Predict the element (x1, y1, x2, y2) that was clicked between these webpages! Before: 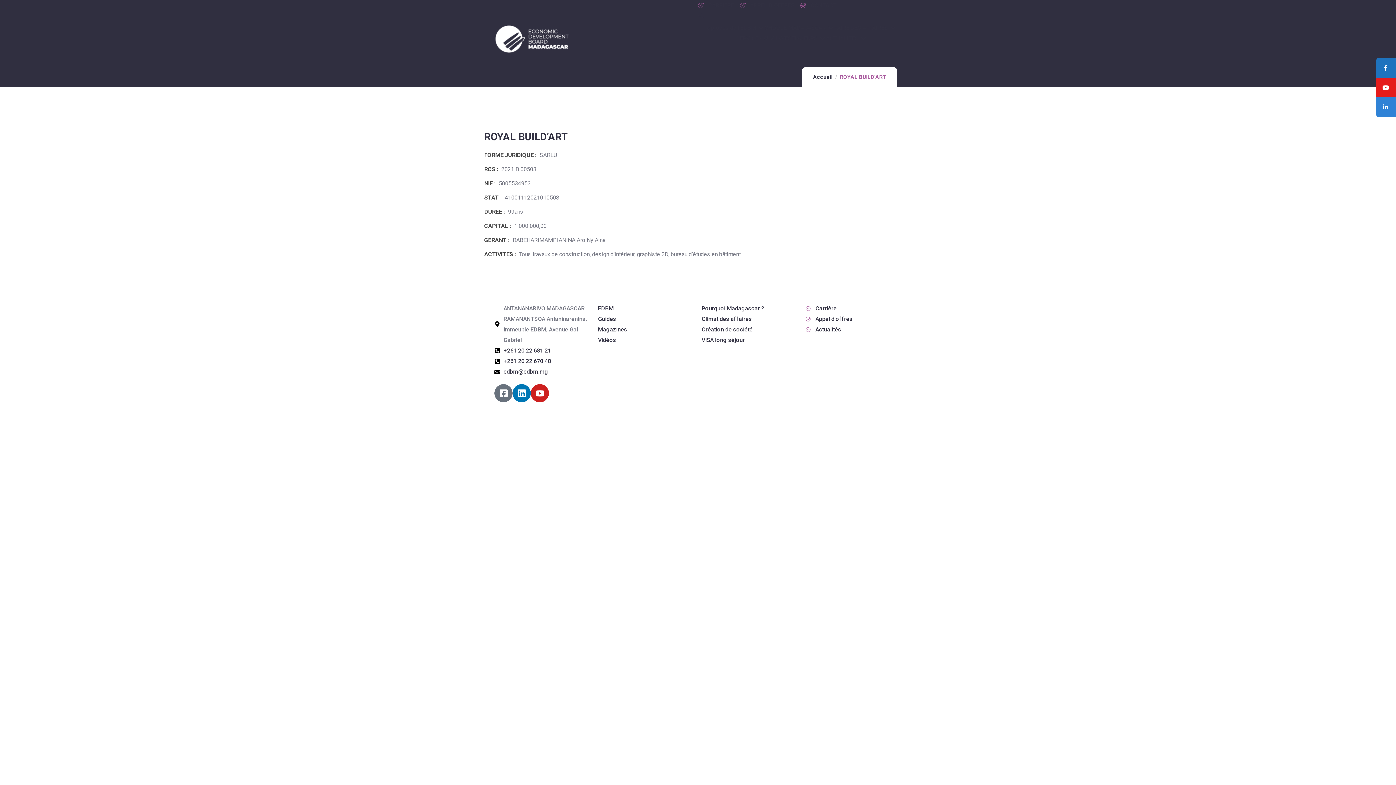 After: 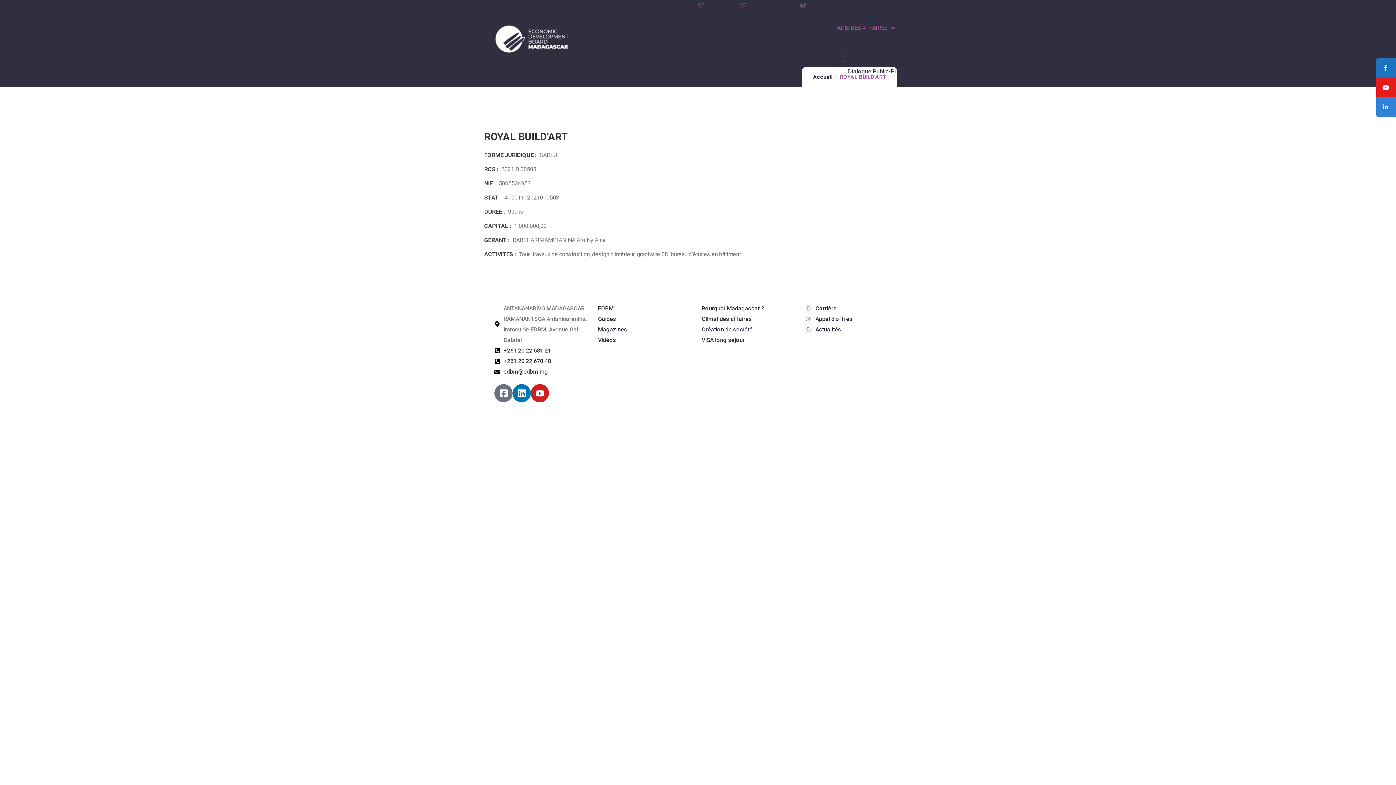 Action: bbox: (834, 25, 896, 30) label: FAIRE DES AFFAIRES